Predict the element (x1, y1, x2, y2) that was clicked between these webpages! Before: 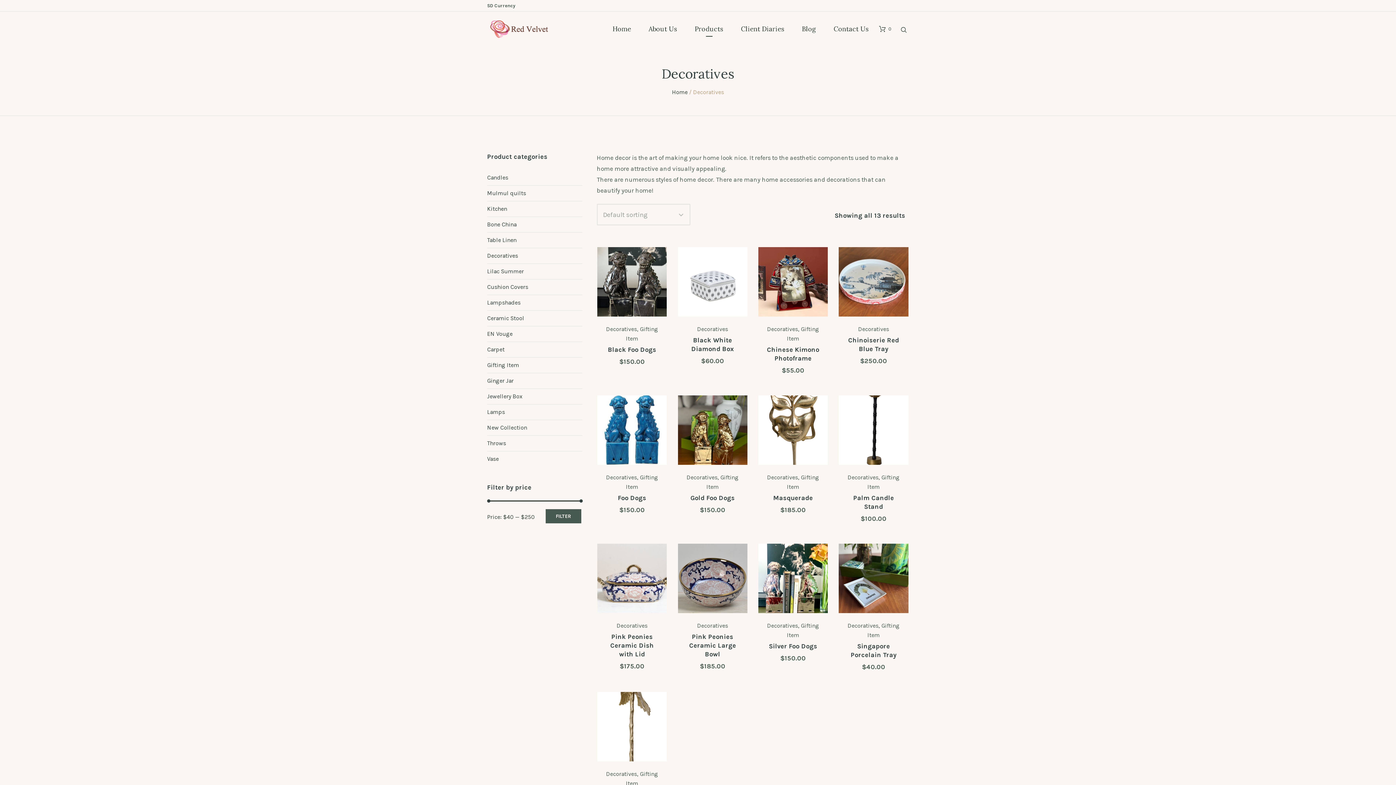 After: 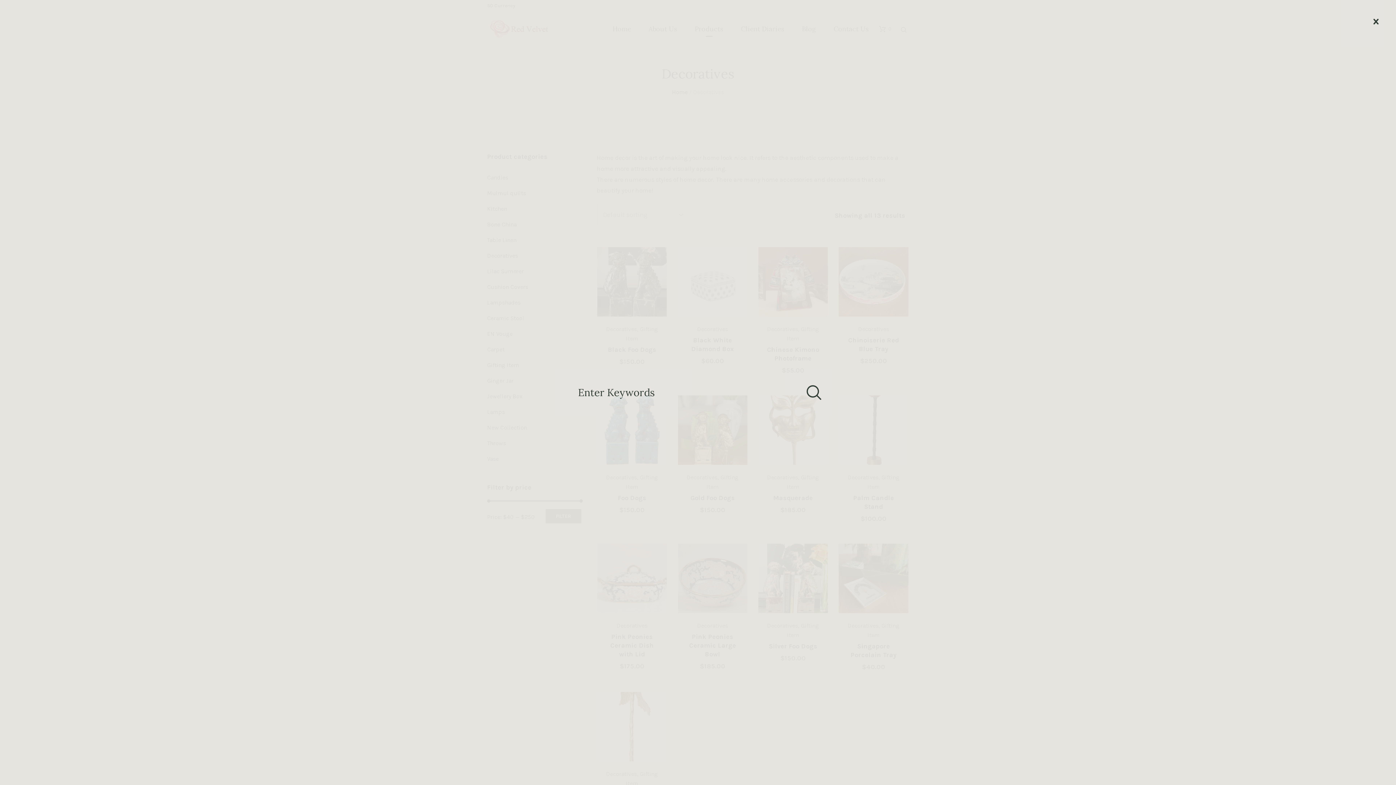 Action: bbox: (898, 24, 909, 34)